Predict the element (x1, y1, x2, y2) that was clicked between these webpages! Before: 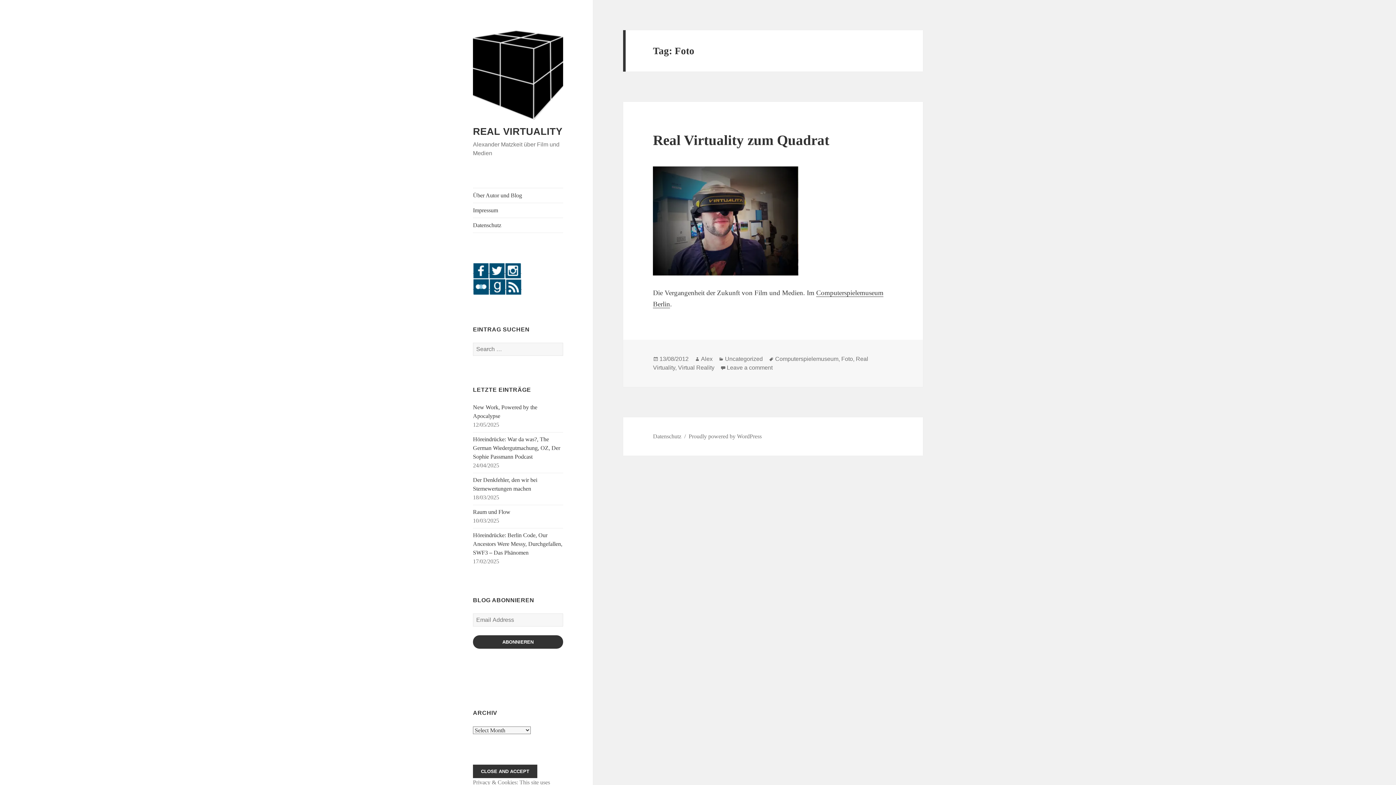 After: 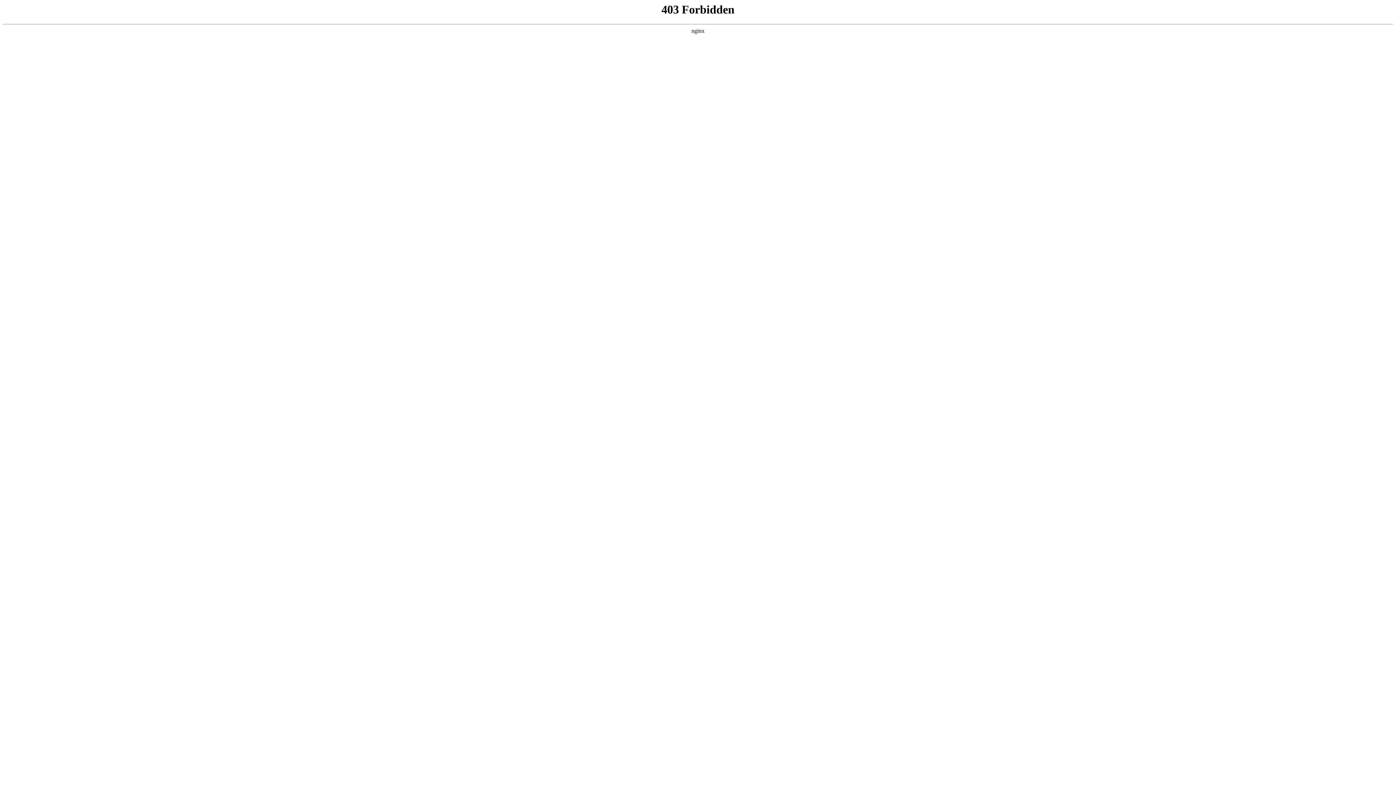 Action: bbox: (688, 433, 761, 439) label: Proudly powered by WordPress